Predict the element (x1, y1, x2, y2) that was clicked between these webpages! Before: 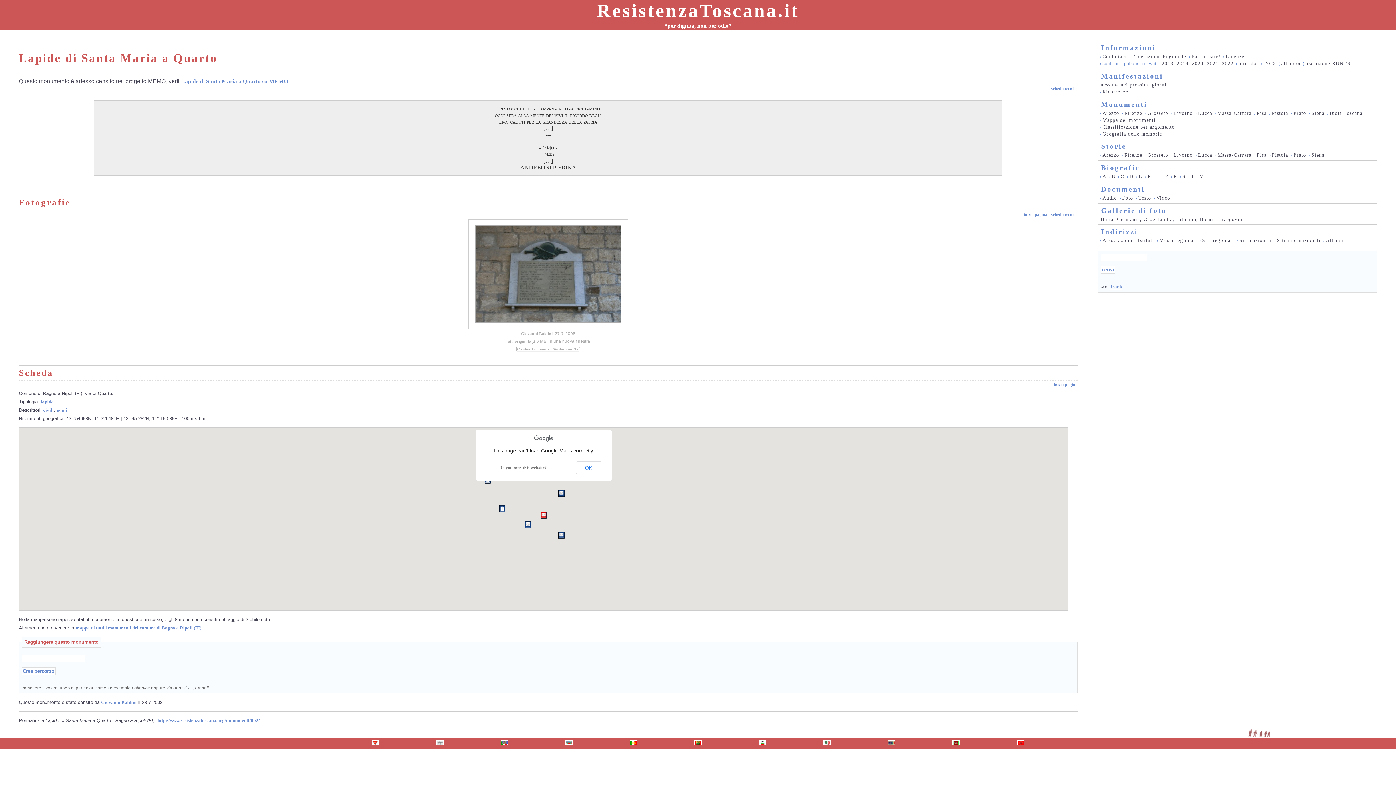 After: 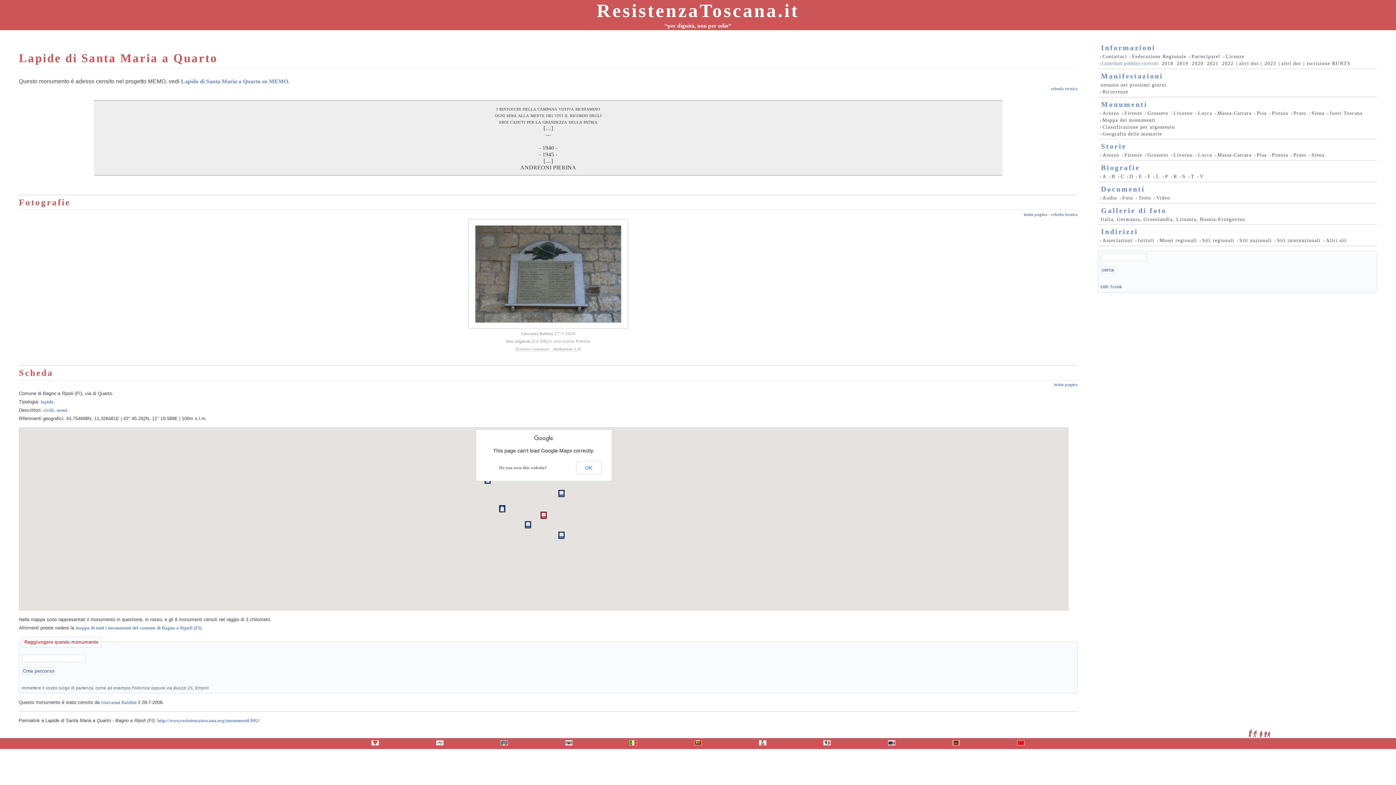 Action: bbox: (157, 718, 260, 724) label: http://www.resistenzatoscana.org/monumenti/802/